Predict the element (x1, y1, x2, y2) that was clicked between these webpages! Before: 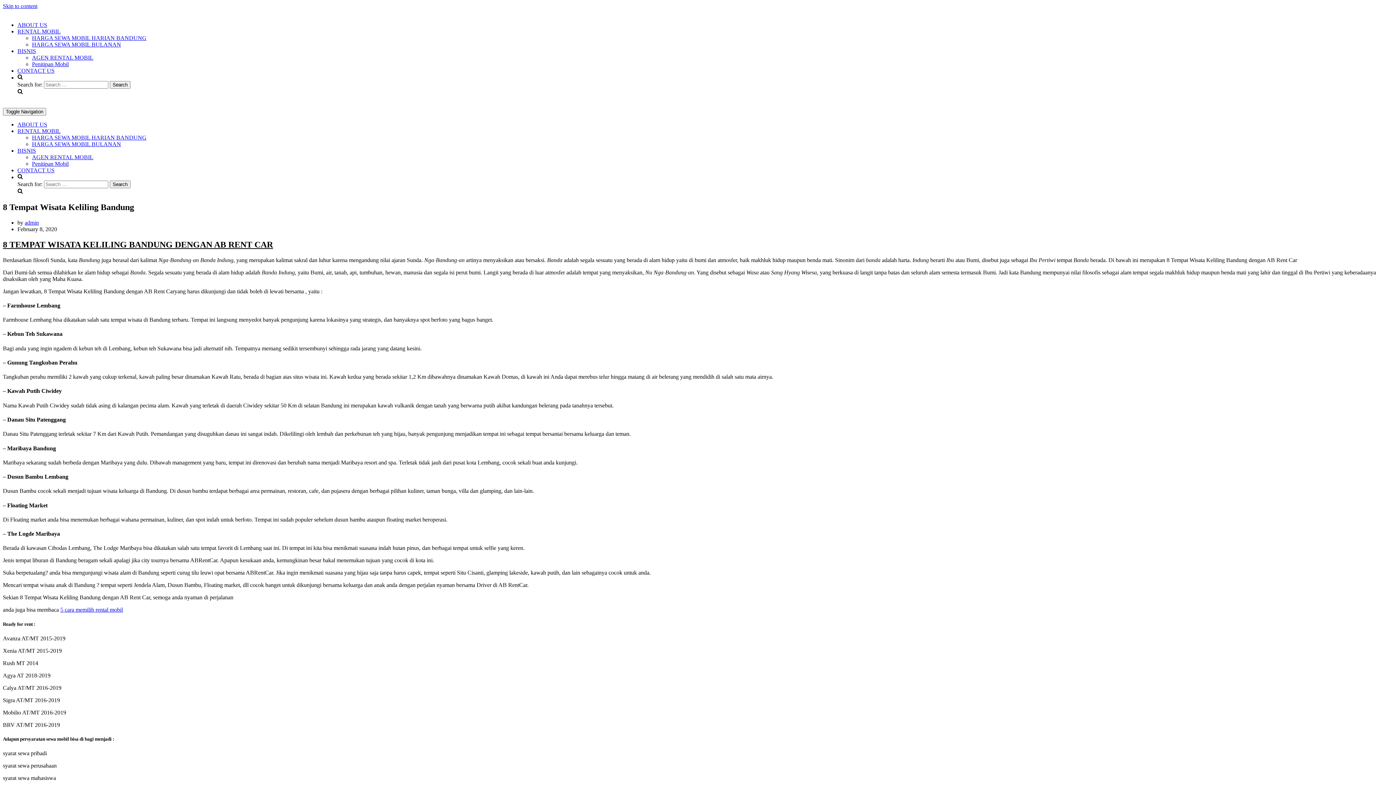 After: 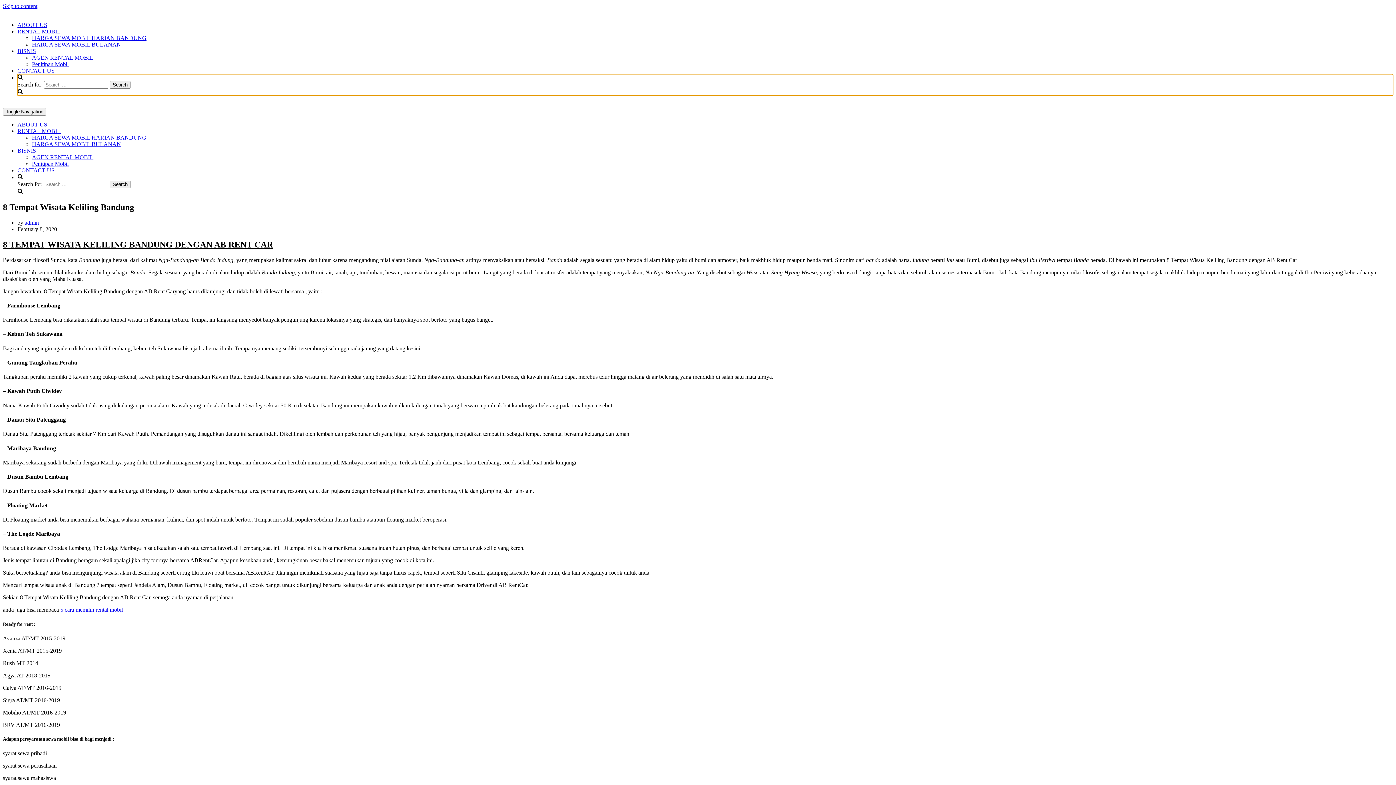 Action: bbox: (17, 74, 22, 80)